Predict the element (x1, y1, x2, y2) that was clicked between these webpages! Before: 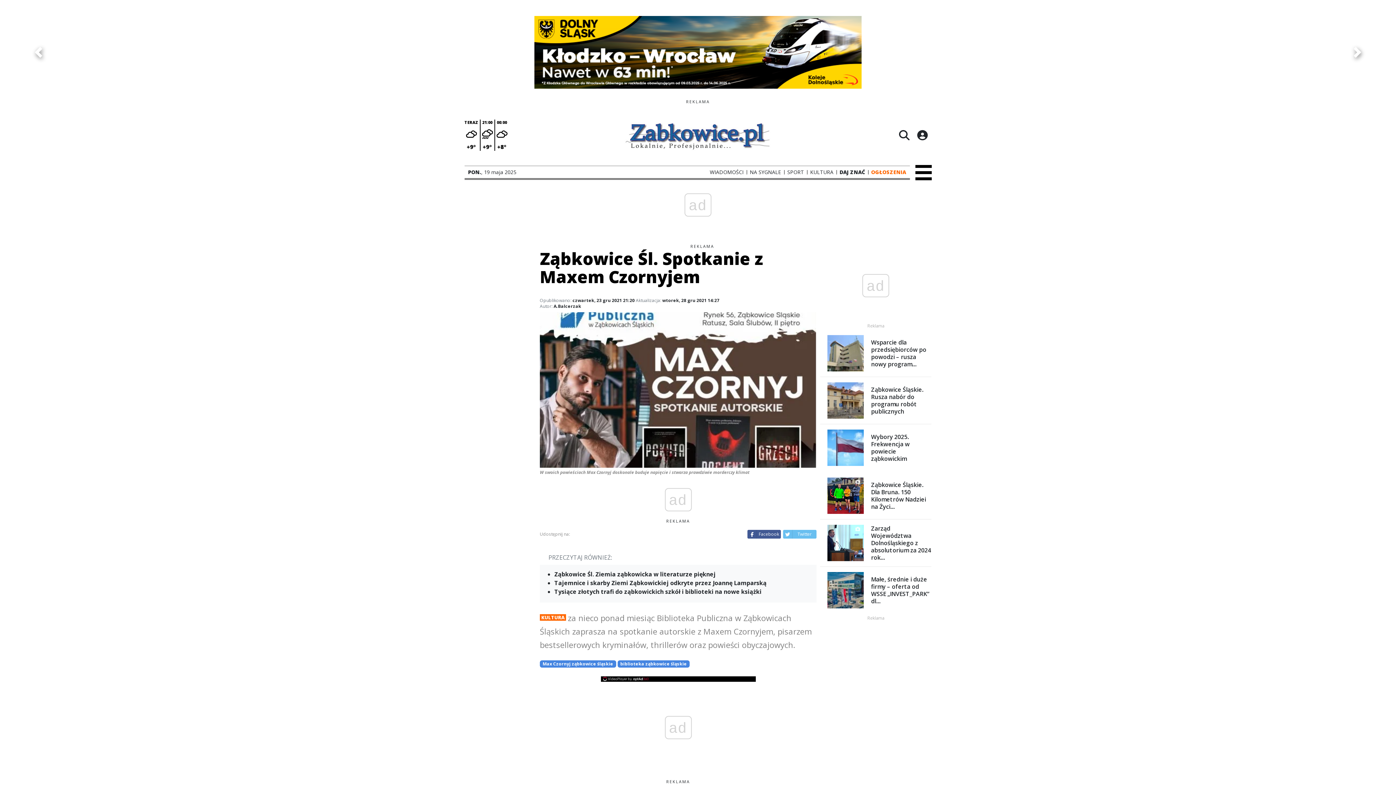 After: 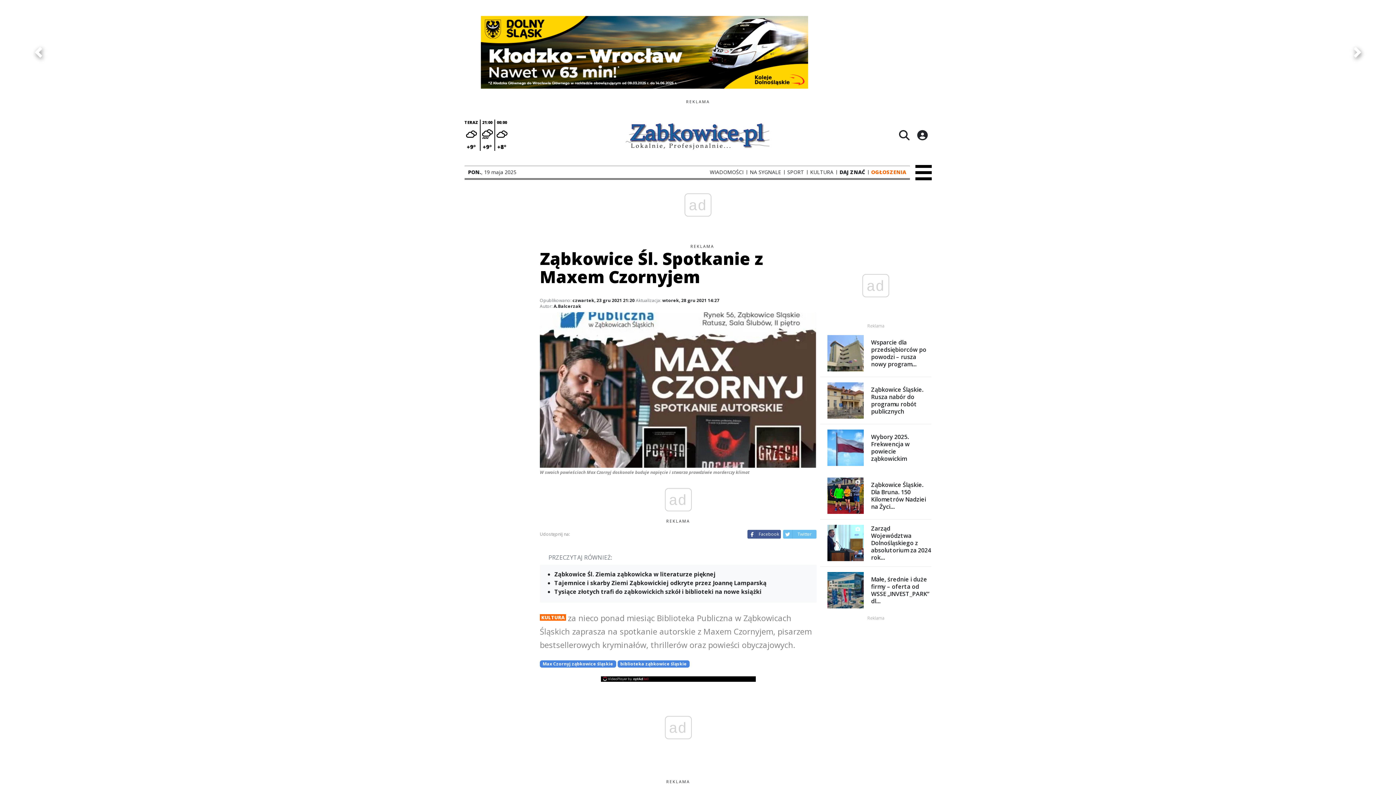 Action: label: OptAd website bbox: (601, 676, 651, 681)